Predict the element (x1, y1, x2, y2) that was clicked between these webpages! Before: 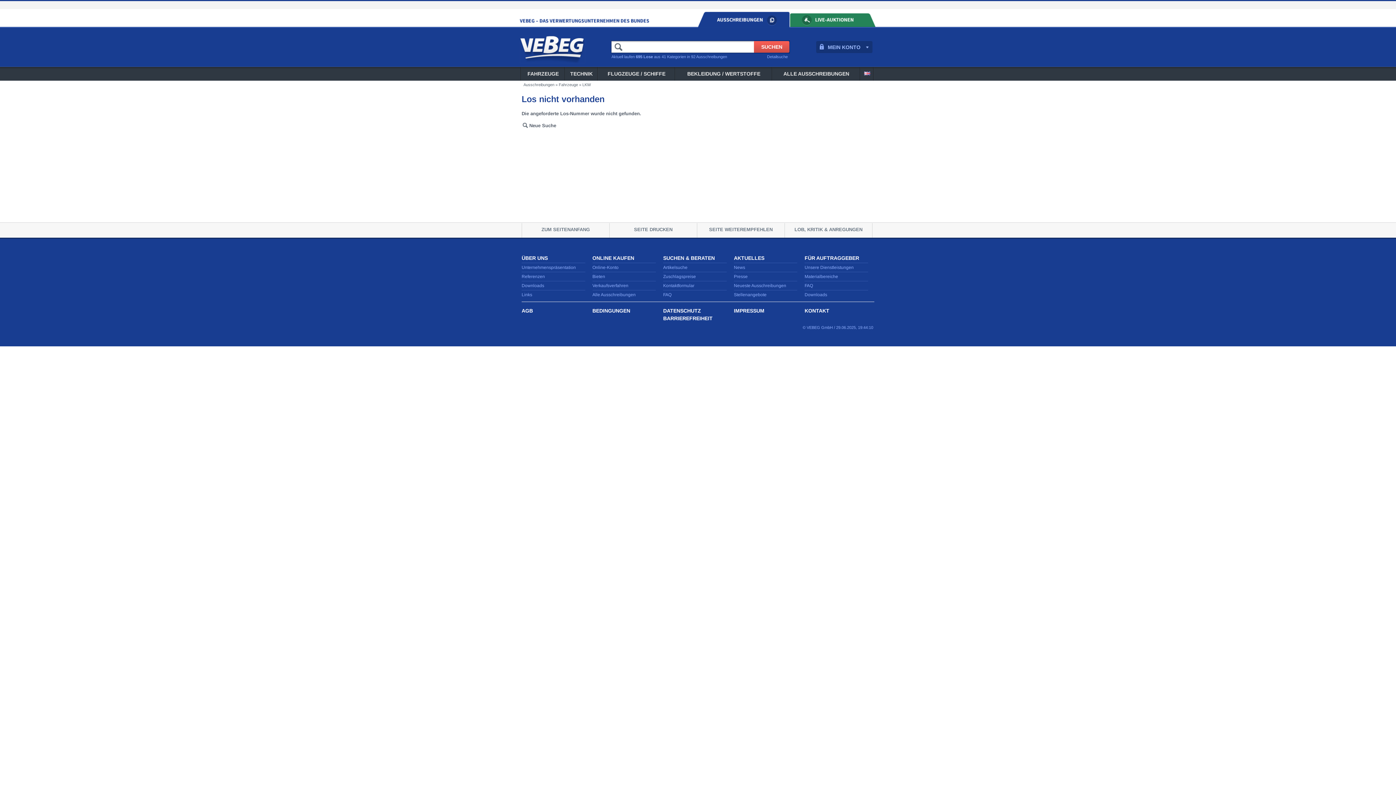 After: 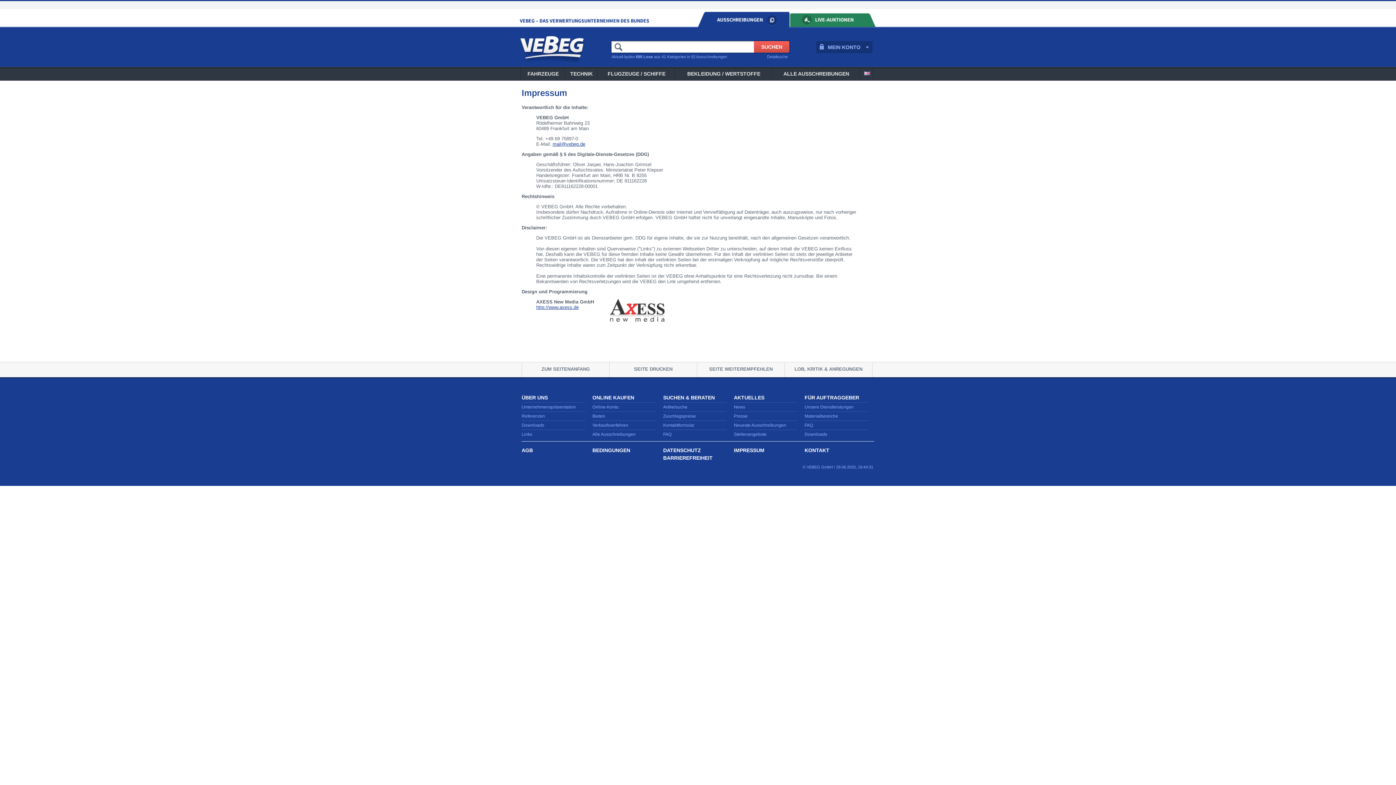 Action: bbox: (734, 308, 764, 313) label: IMPRESSUM